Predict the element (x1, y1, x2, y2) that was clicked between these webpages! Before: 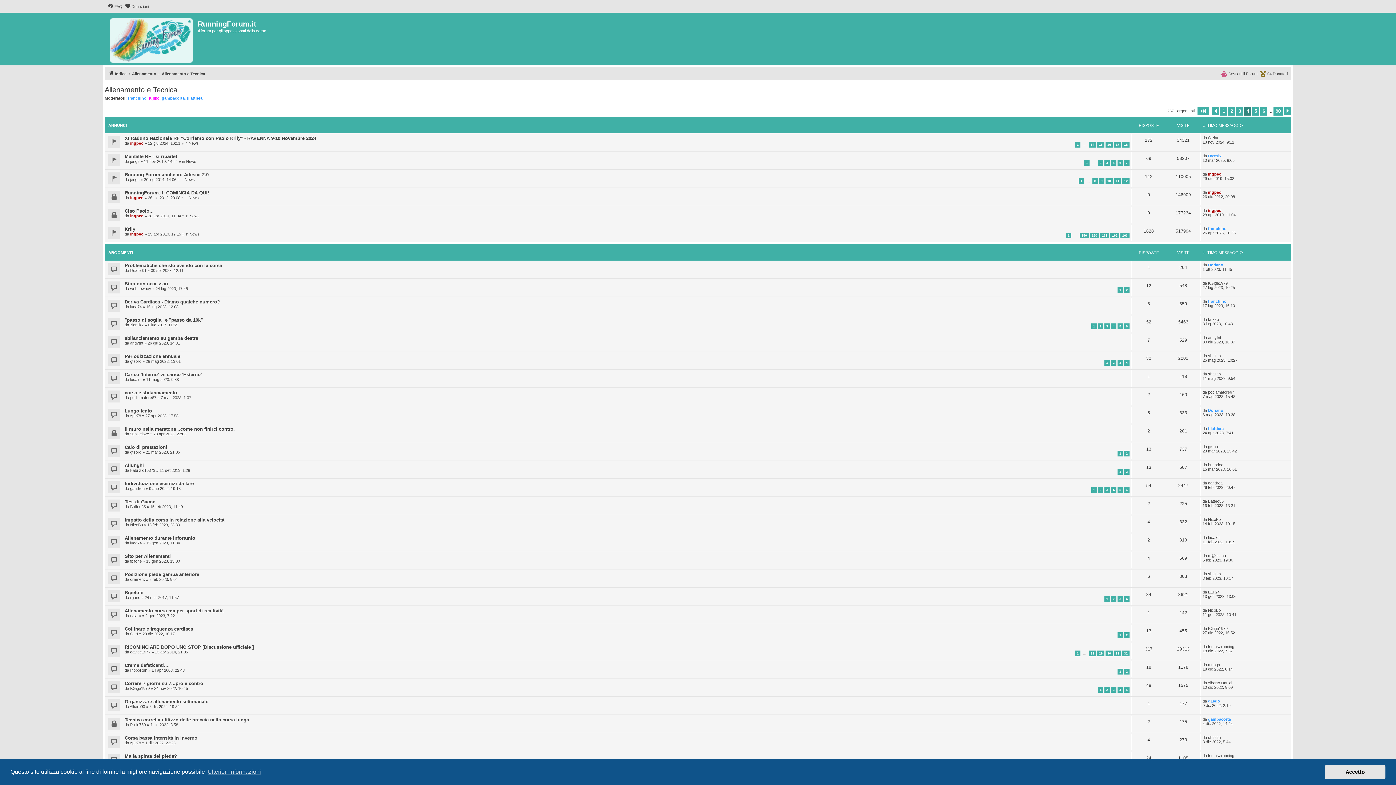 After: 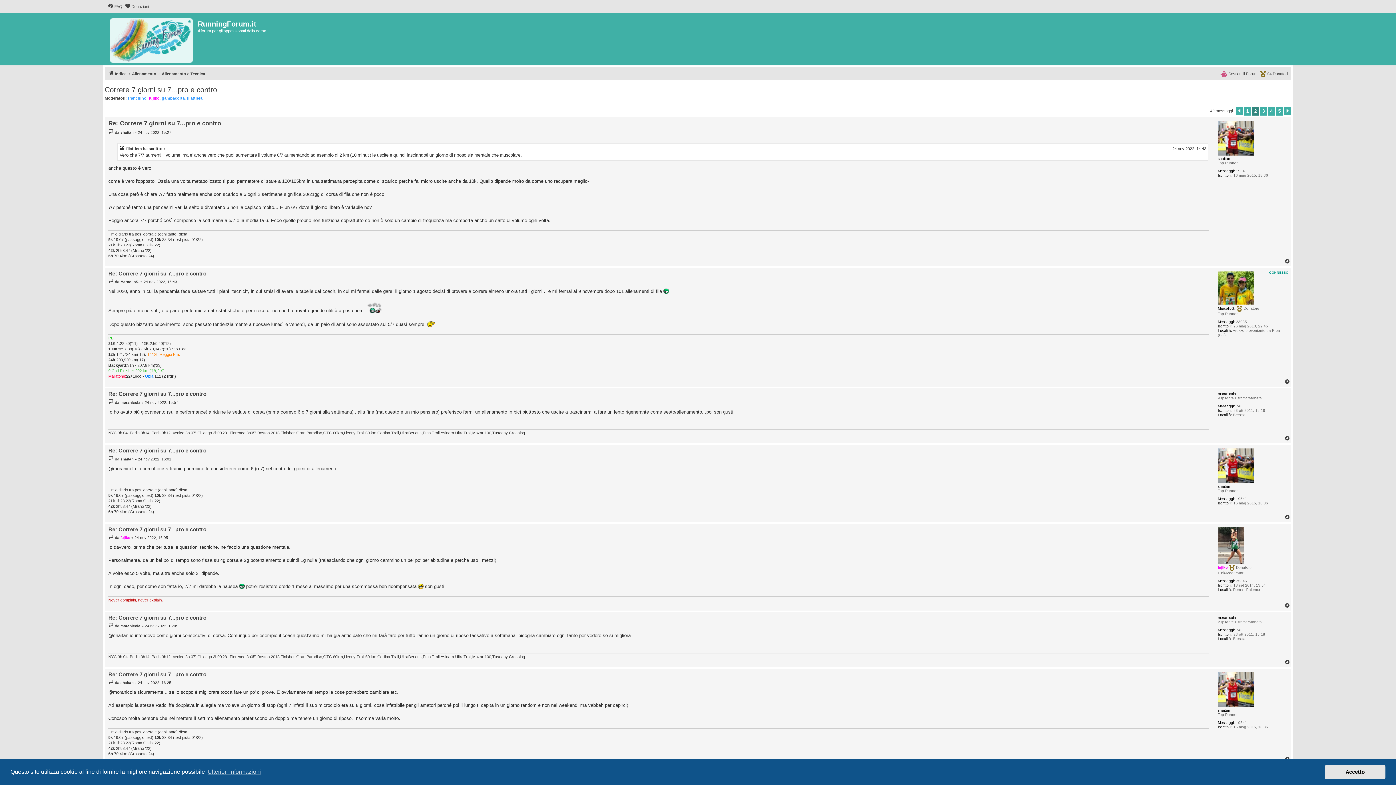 Action: label: 2 bbox: (1104, 687, 1110, 693)